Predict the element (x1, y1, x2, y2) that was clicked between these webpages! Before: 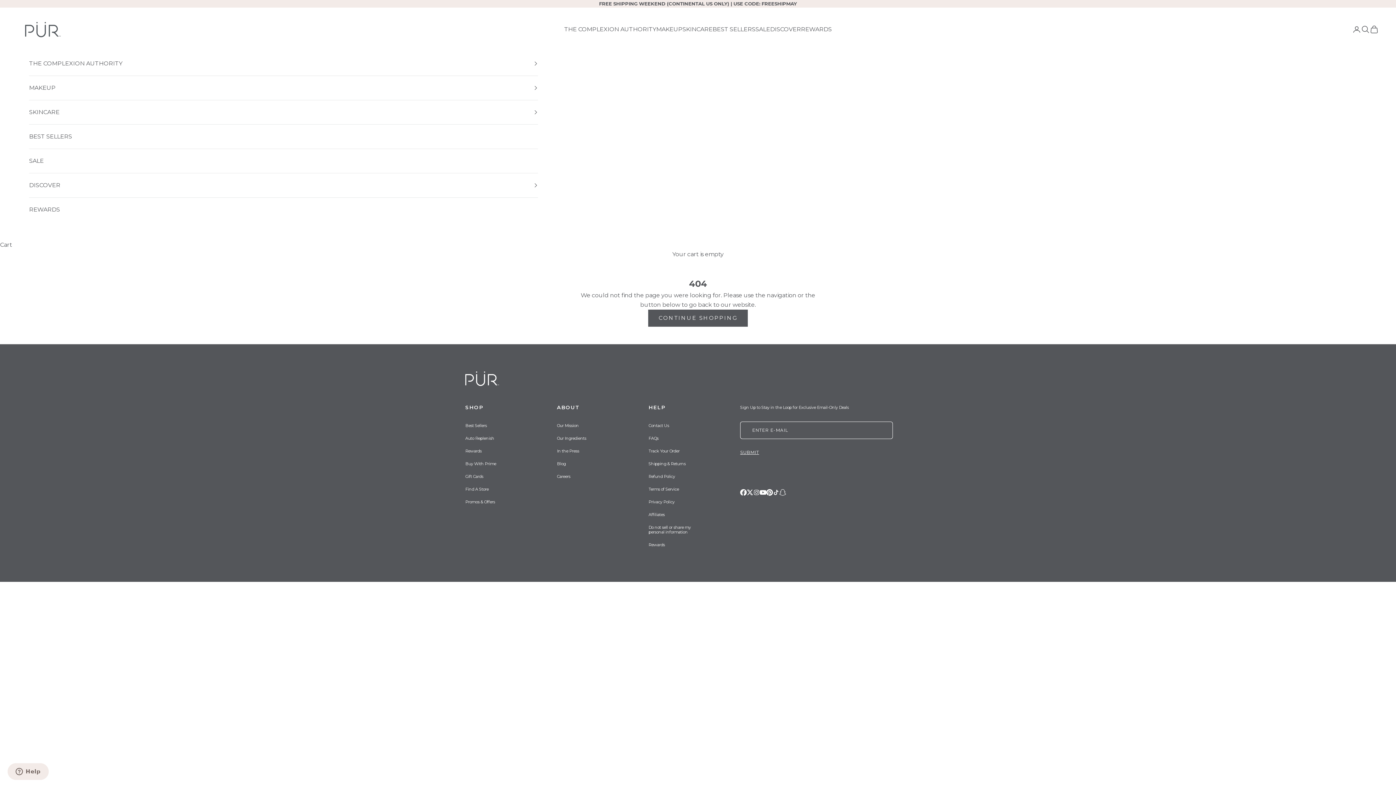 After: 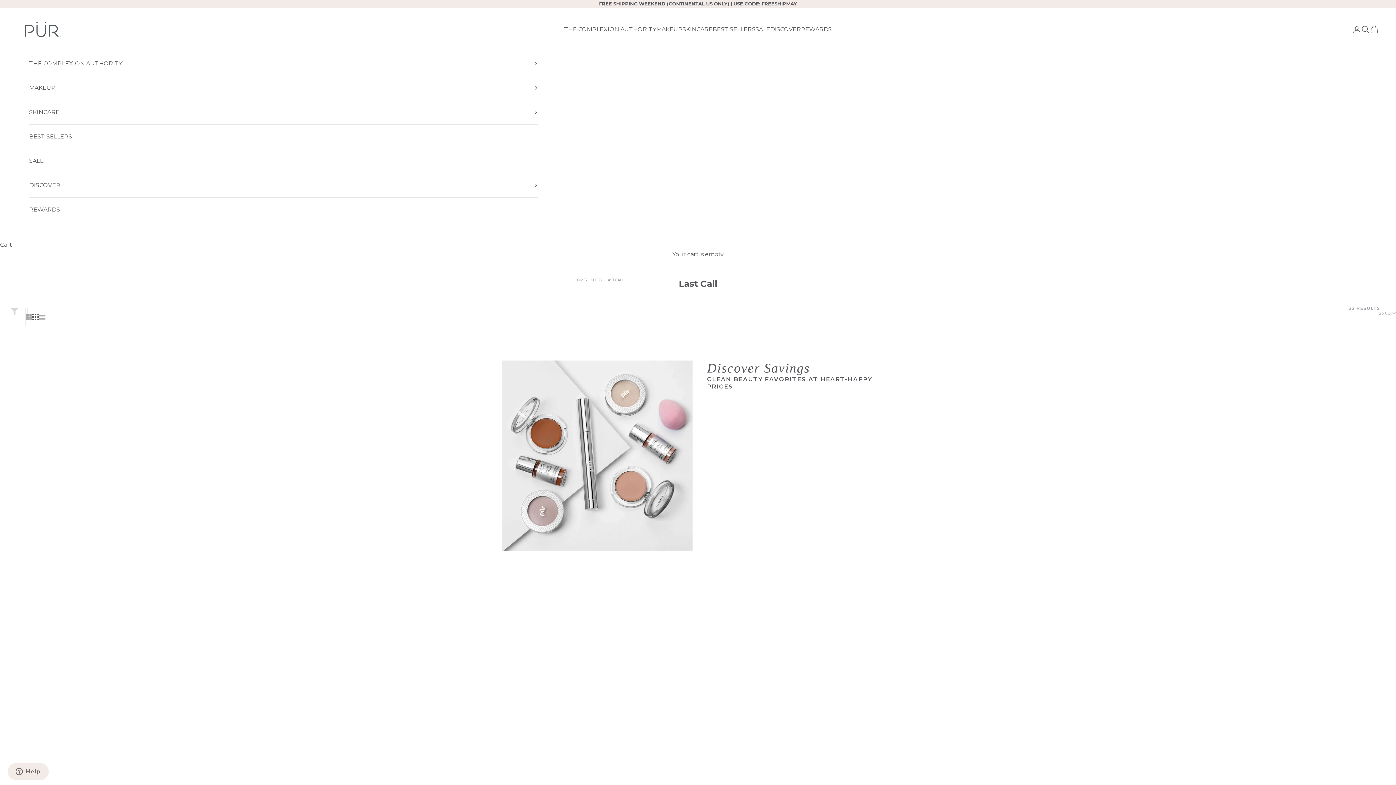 Action: label: SALE bbox: (755, 24, 770, 34)